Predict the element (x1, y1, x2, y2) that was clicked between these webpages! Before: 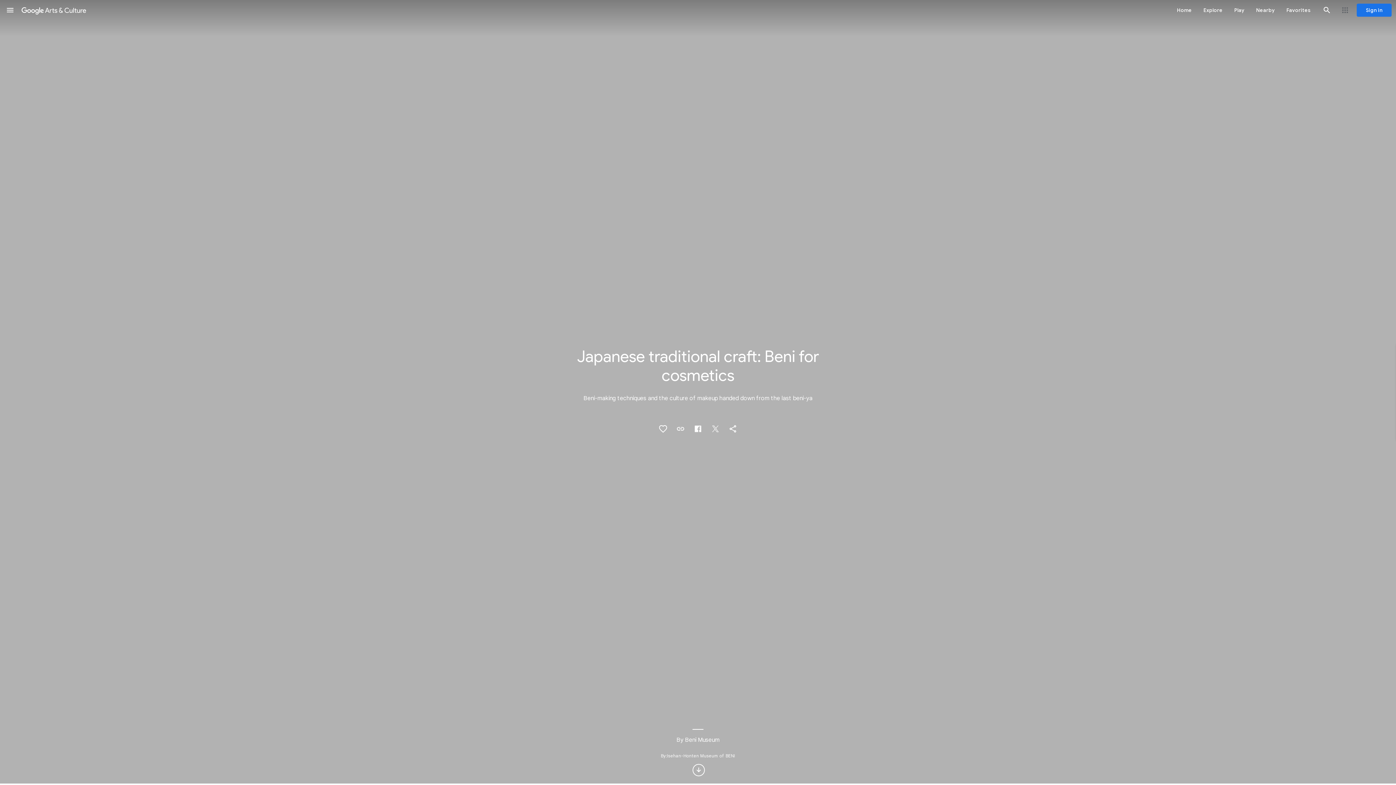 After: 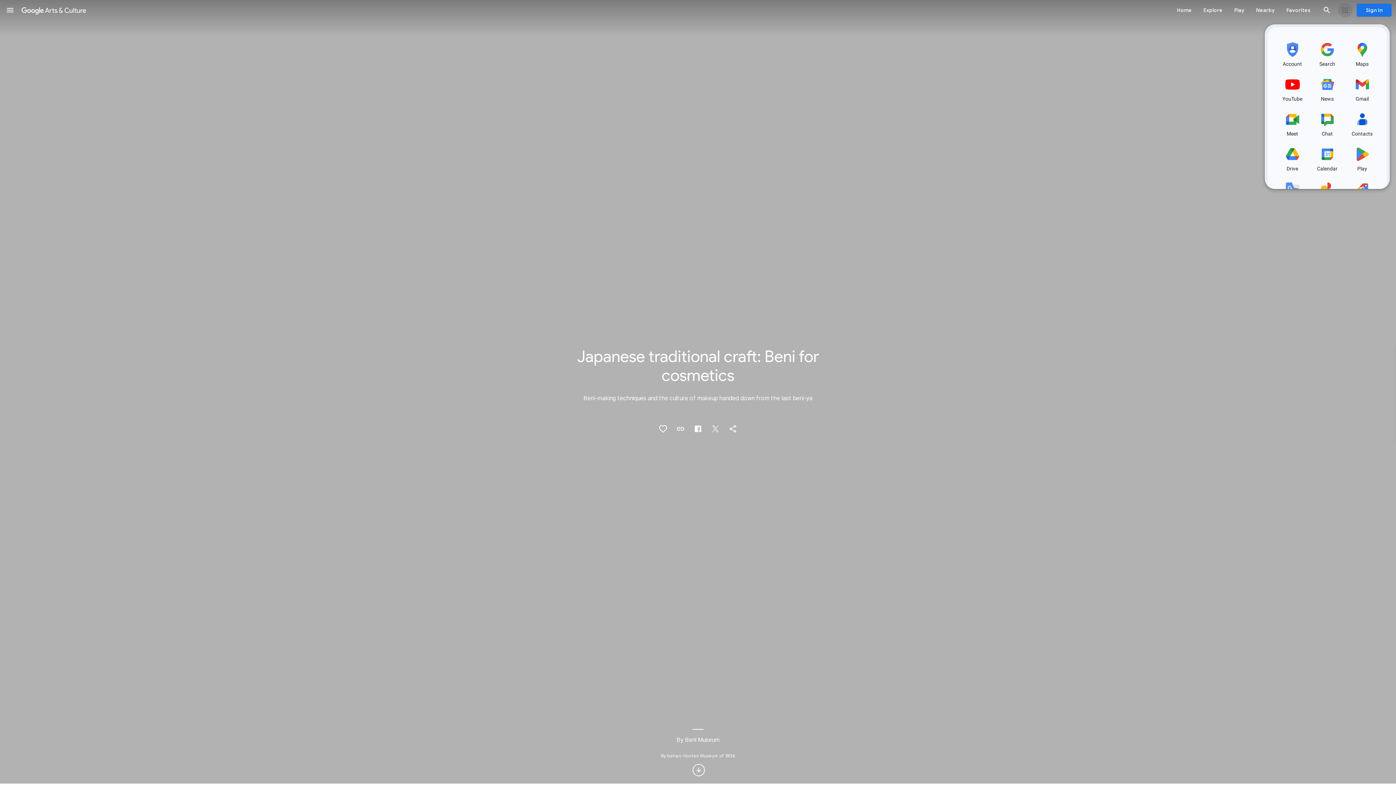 Action: label: Google apps bbox: (1338, 2, 1352, 17)